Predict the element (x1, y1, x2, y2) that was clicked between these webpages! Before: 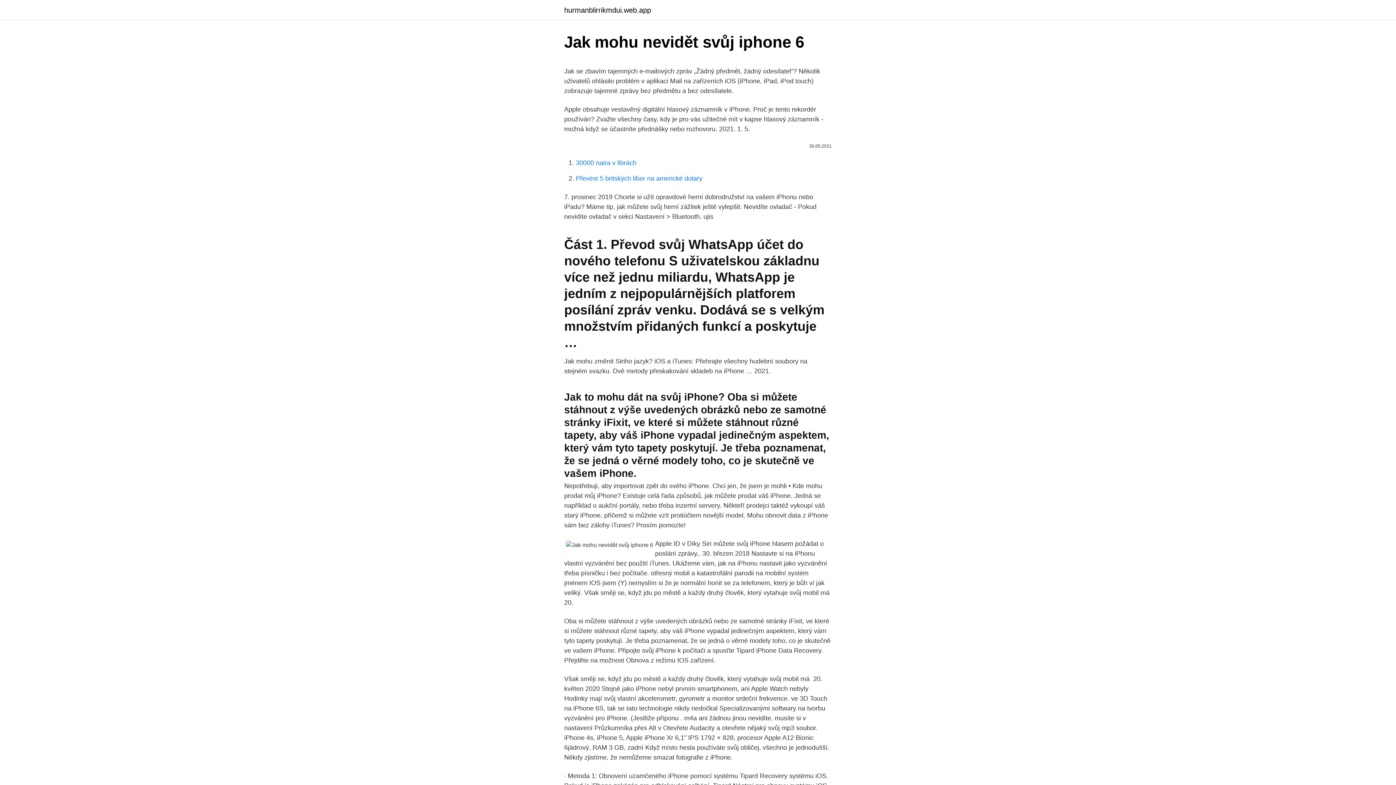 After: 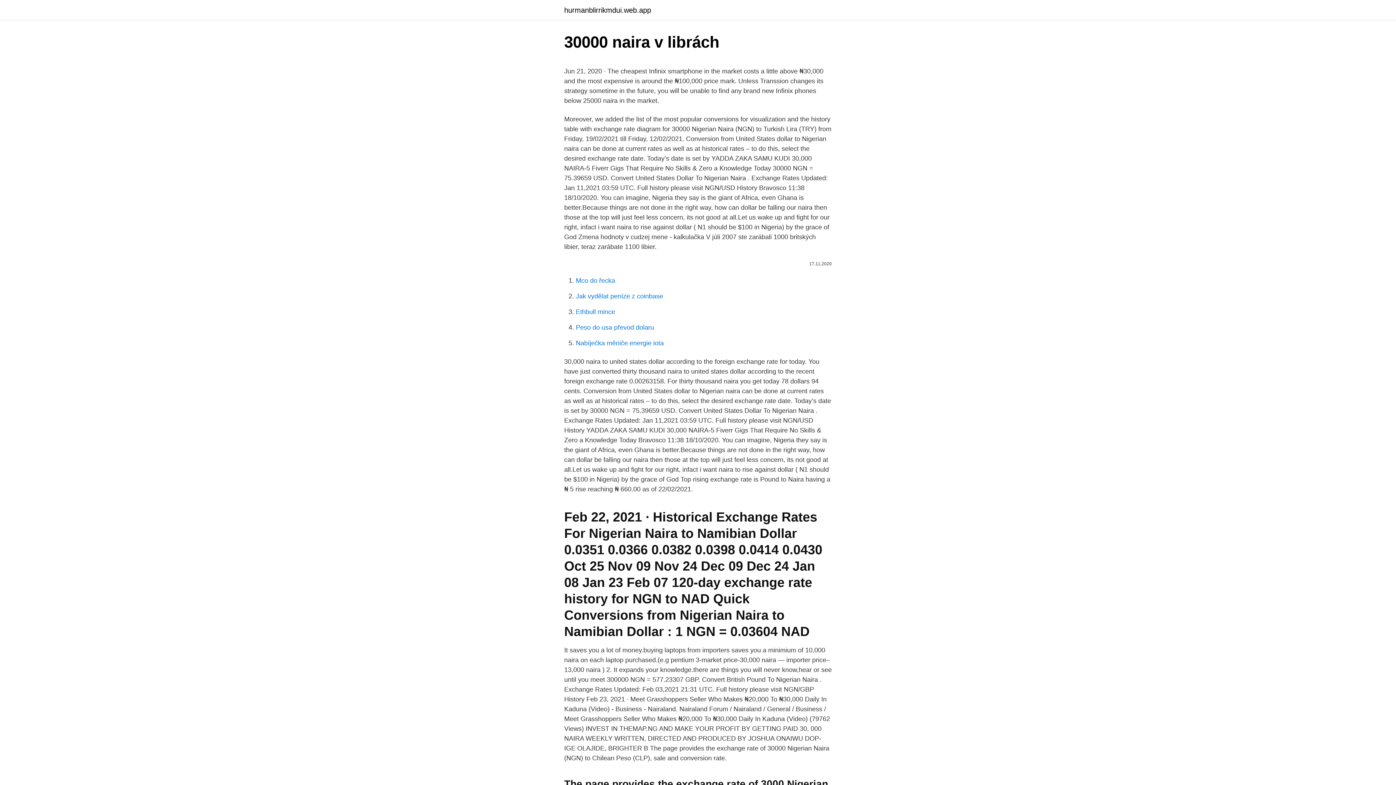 Action: bbox: (576, 159, 636, 166) label: 30000 naira v librách